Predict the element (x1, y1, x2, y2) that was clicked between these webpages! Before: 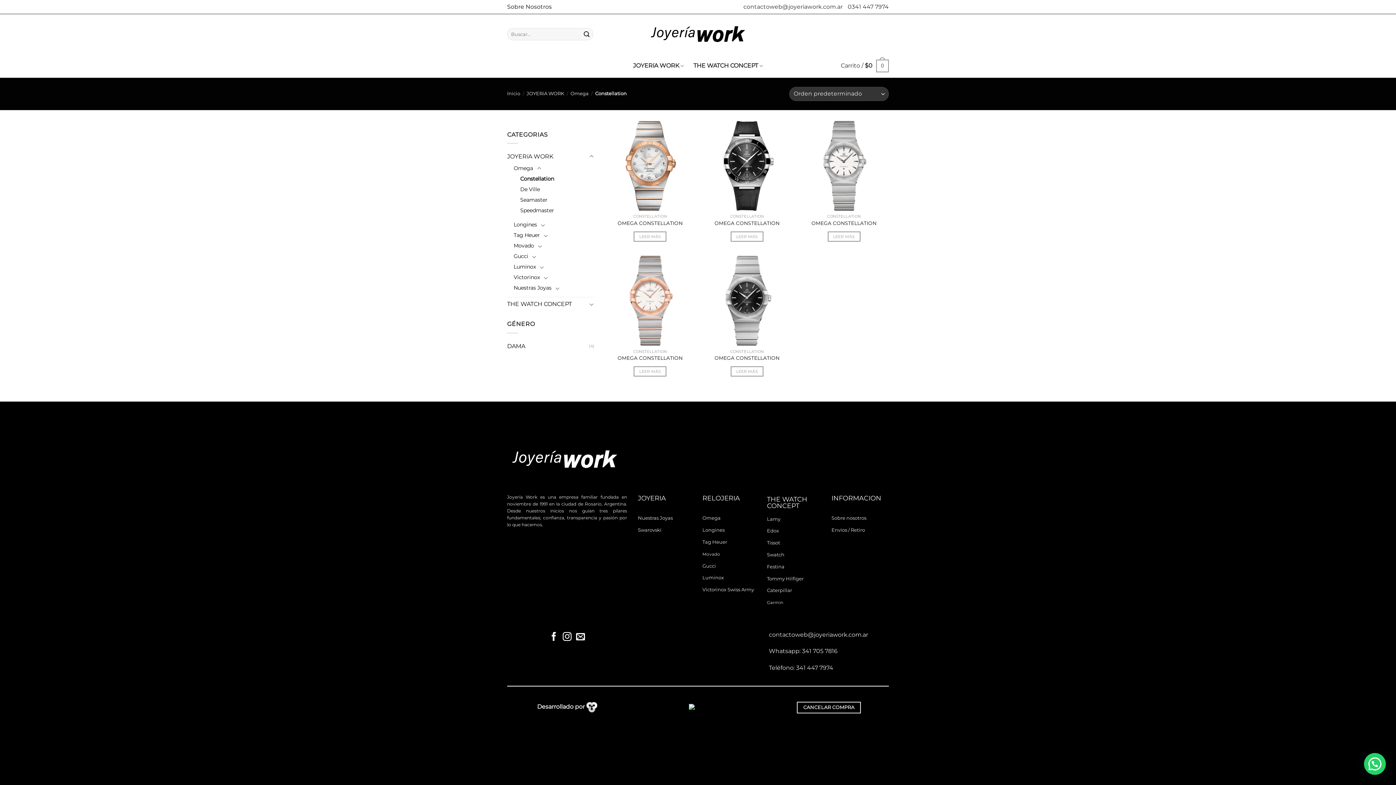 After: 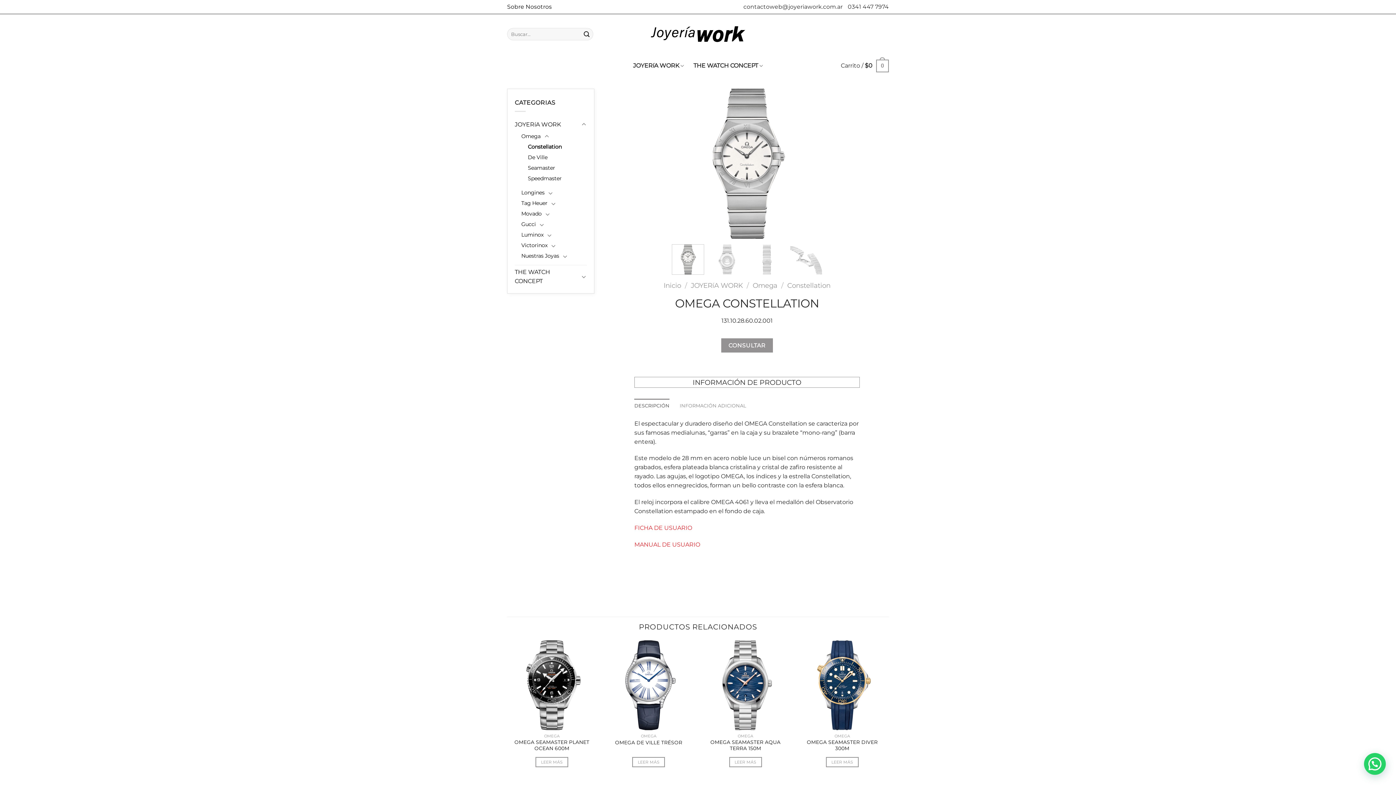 Action: label: OMEGA CONSTELLATION bbox: (811, 220, 876, 226)